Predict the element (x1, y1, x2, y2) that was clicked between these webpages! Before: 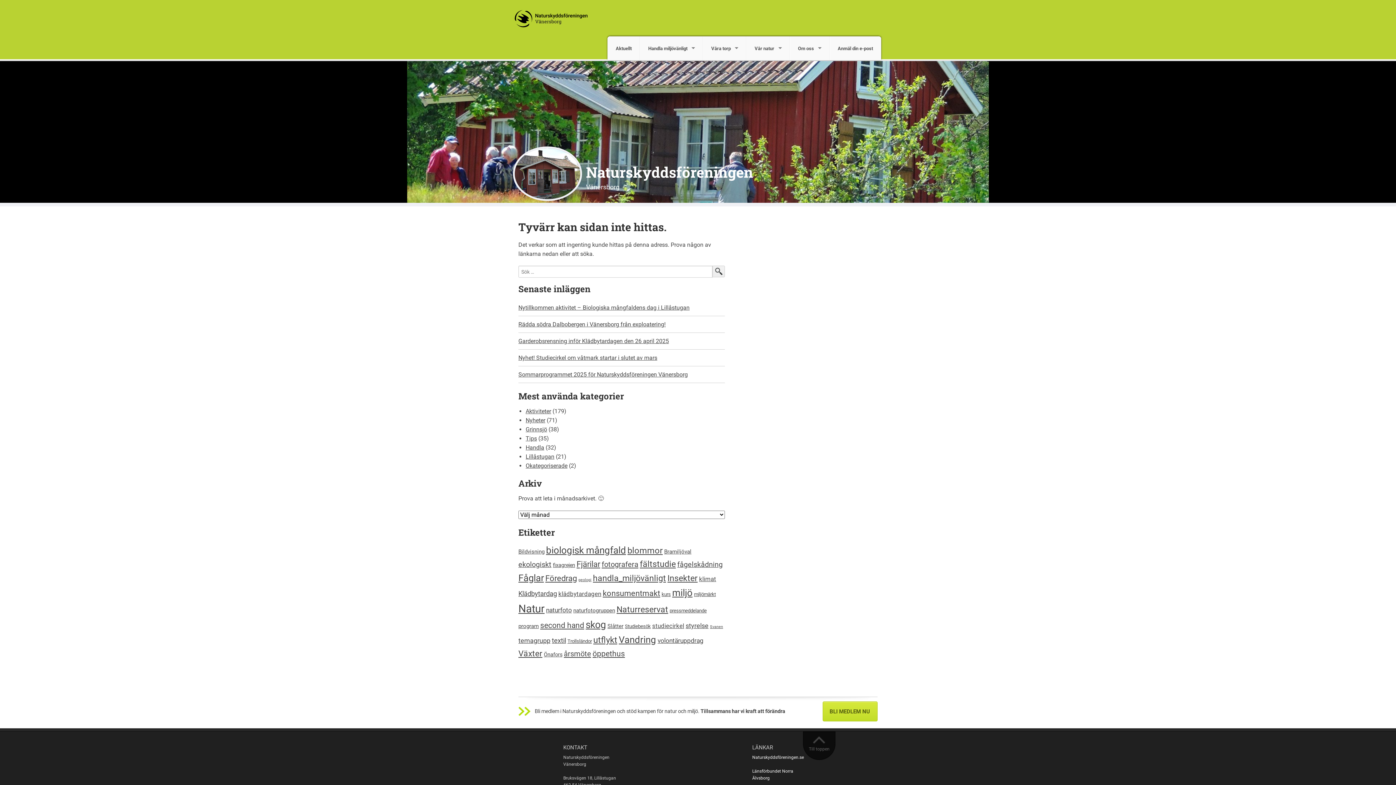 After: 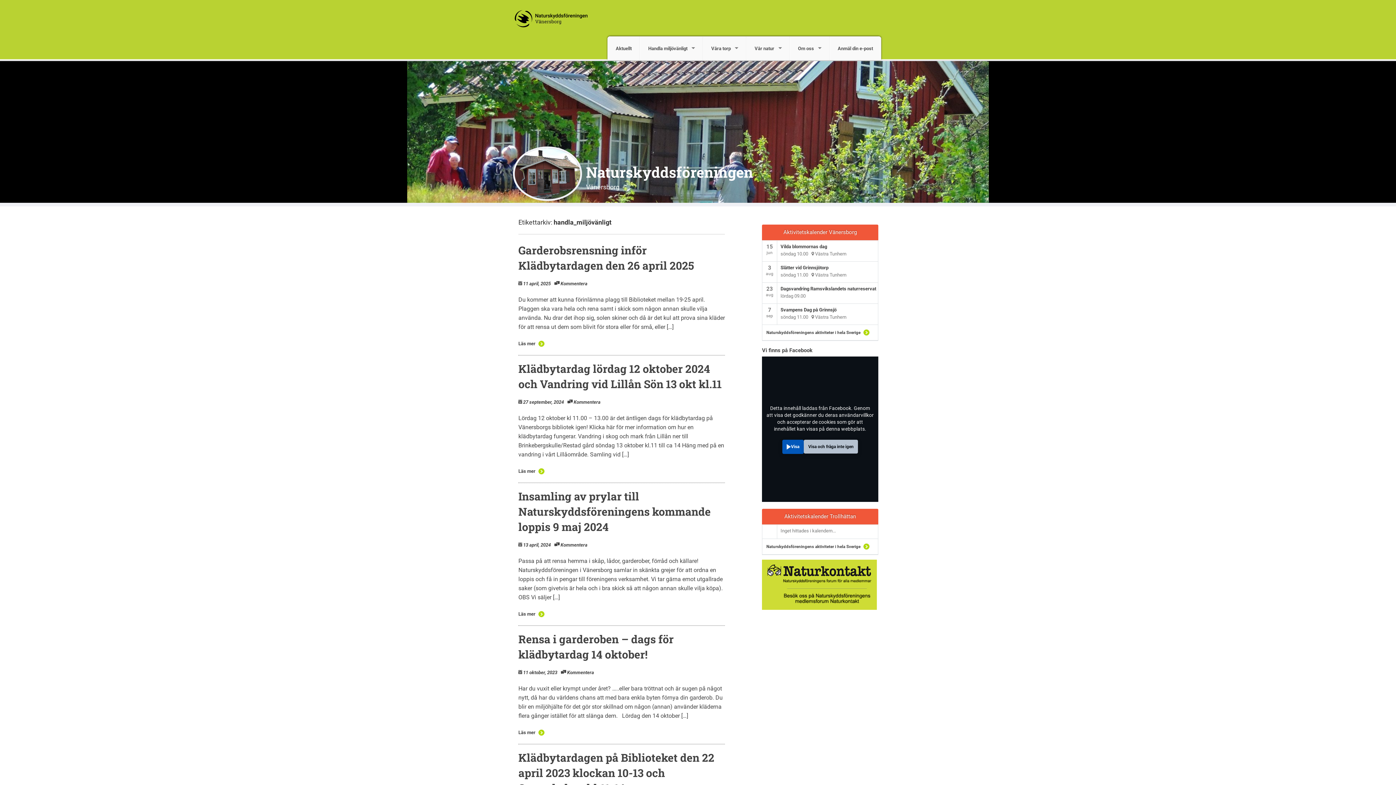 Action: label: handla_miljövänligt (25 objekt) bbox: (593, 573, 666, 583)